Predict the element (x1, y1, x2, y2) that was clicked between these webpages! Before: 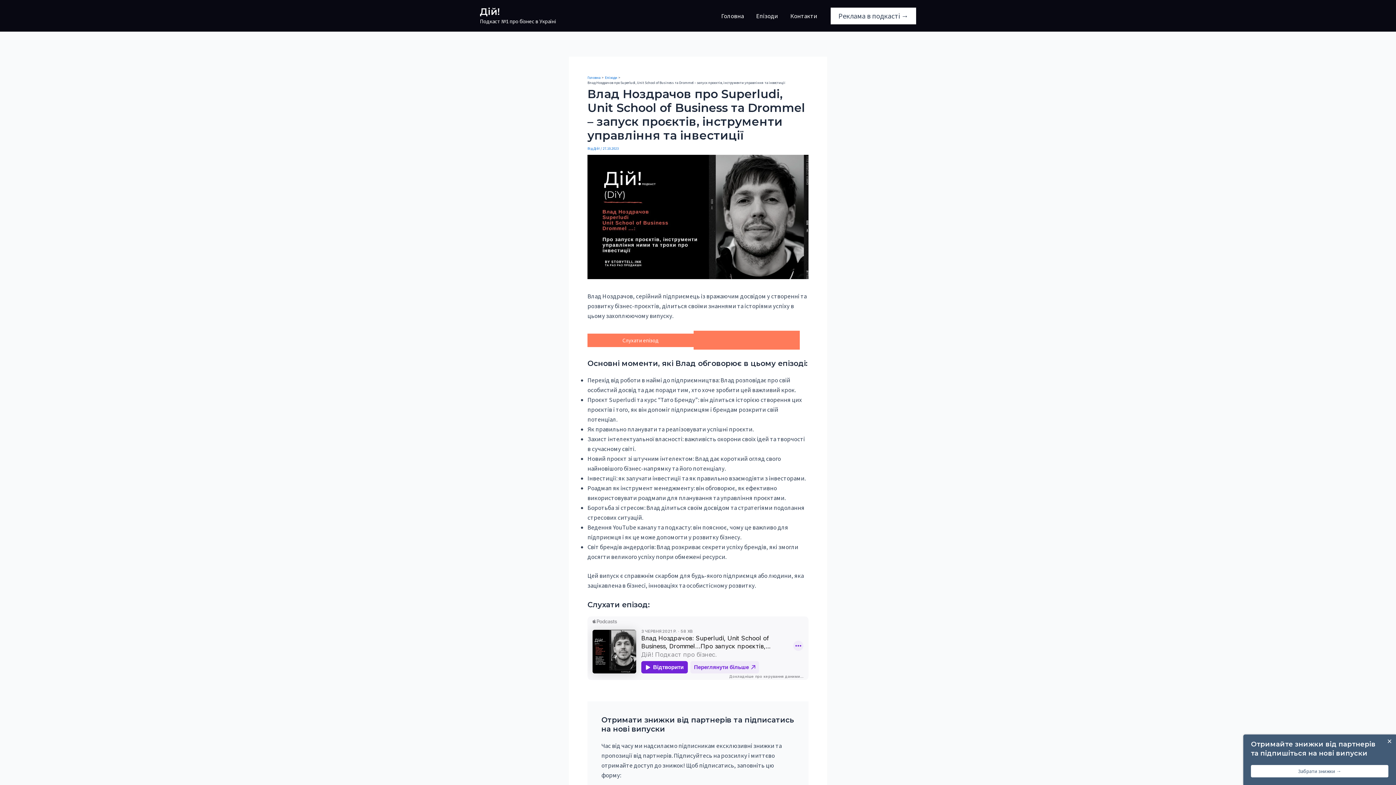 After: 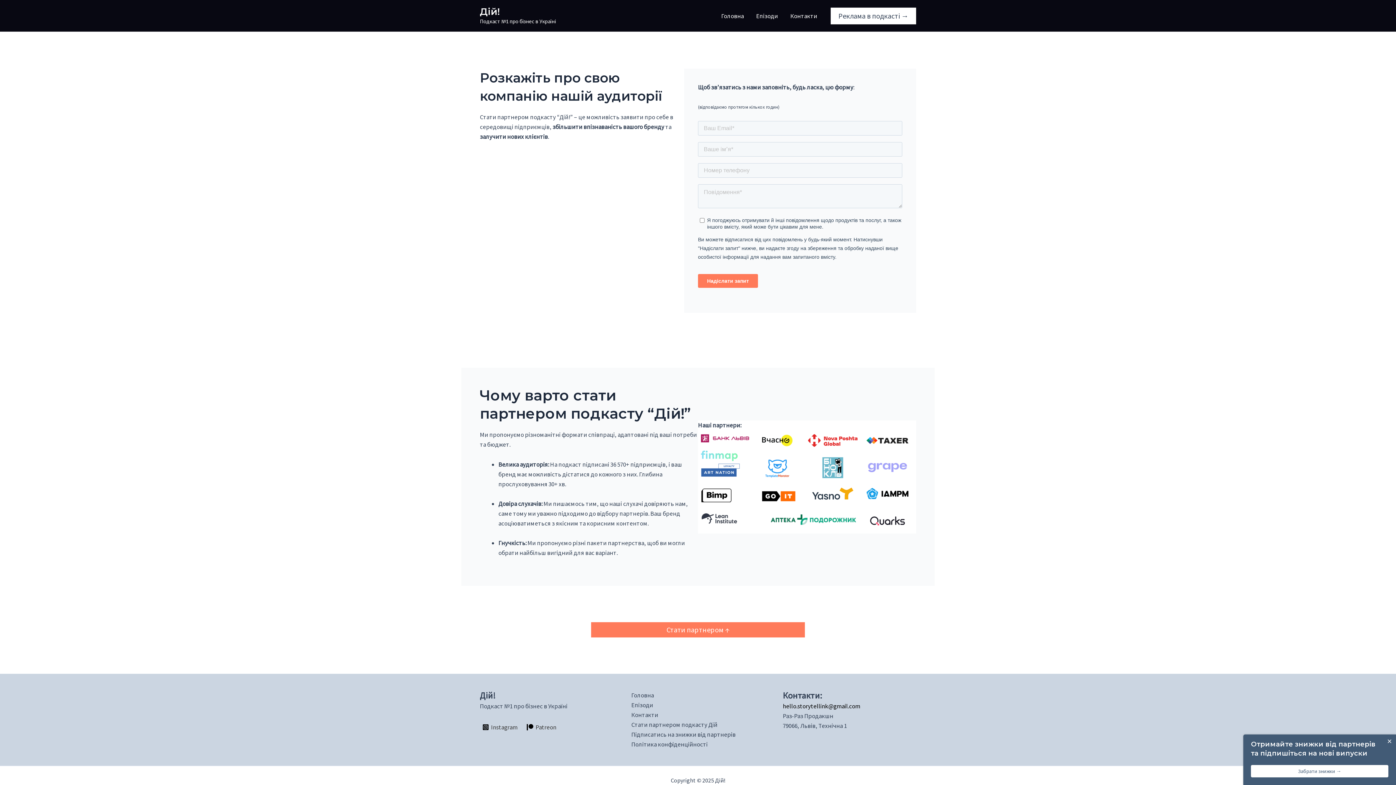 Action: bbox: (830, 7, 916, 24) label: Реклама в подкасті →